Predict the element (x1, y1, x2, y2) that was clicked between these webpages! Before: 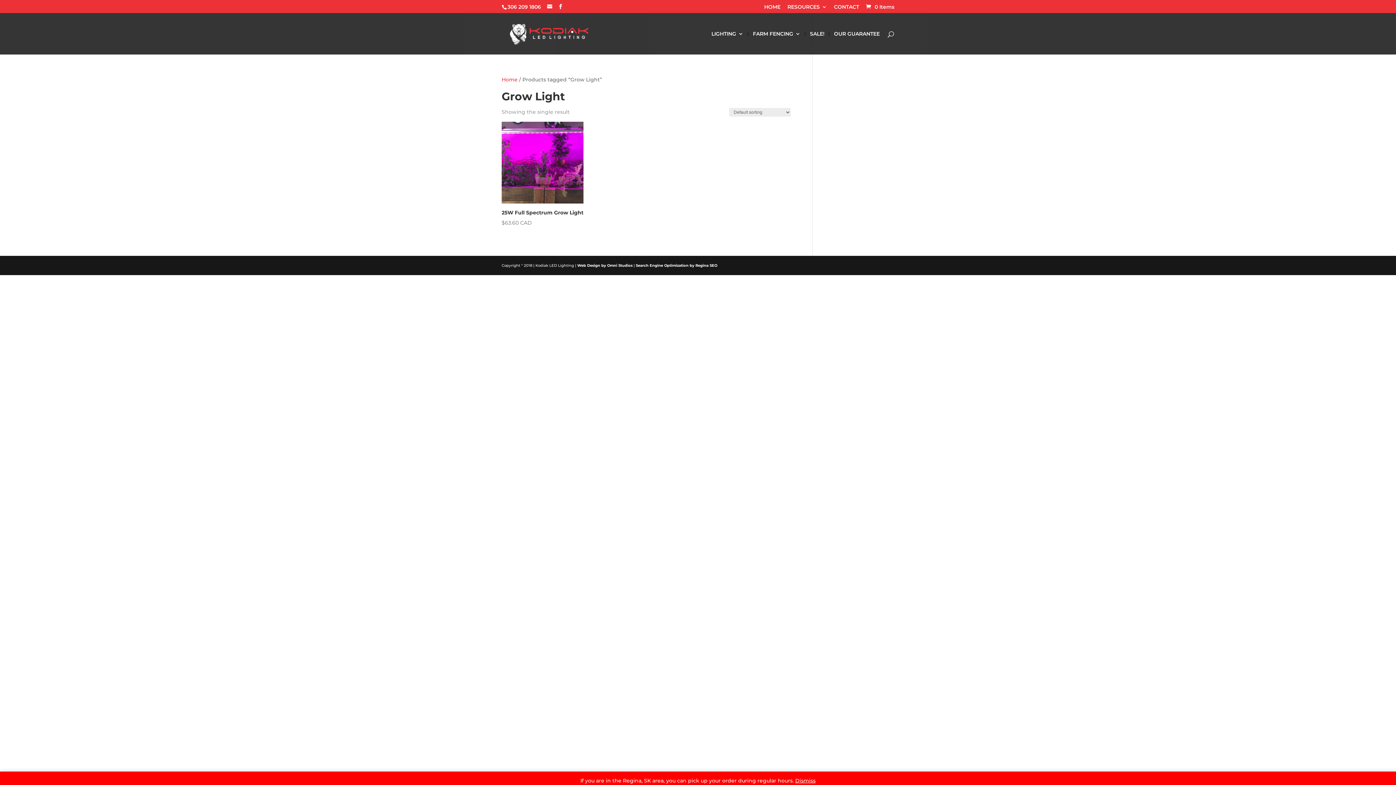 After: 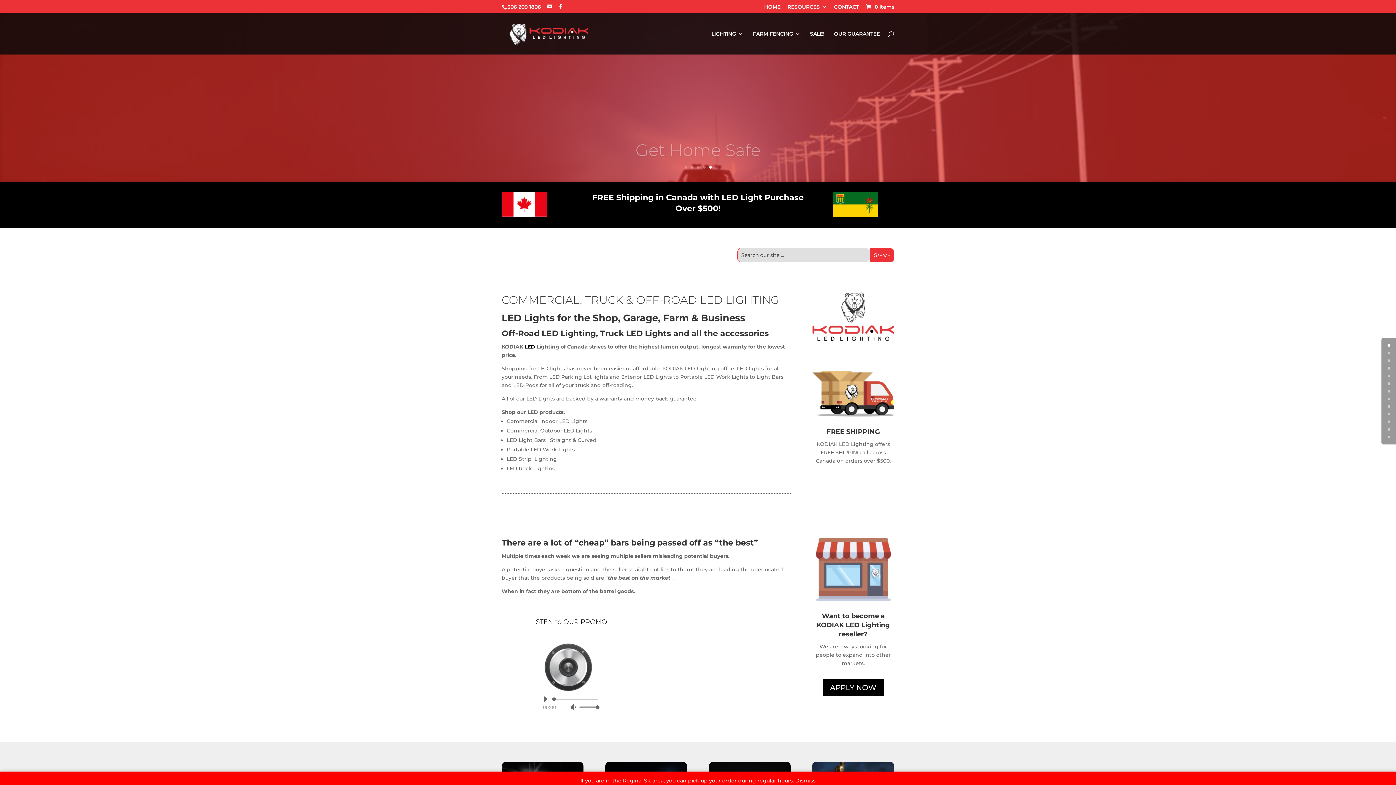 Action: bbox: (501, 76, 517, 82) label: Home